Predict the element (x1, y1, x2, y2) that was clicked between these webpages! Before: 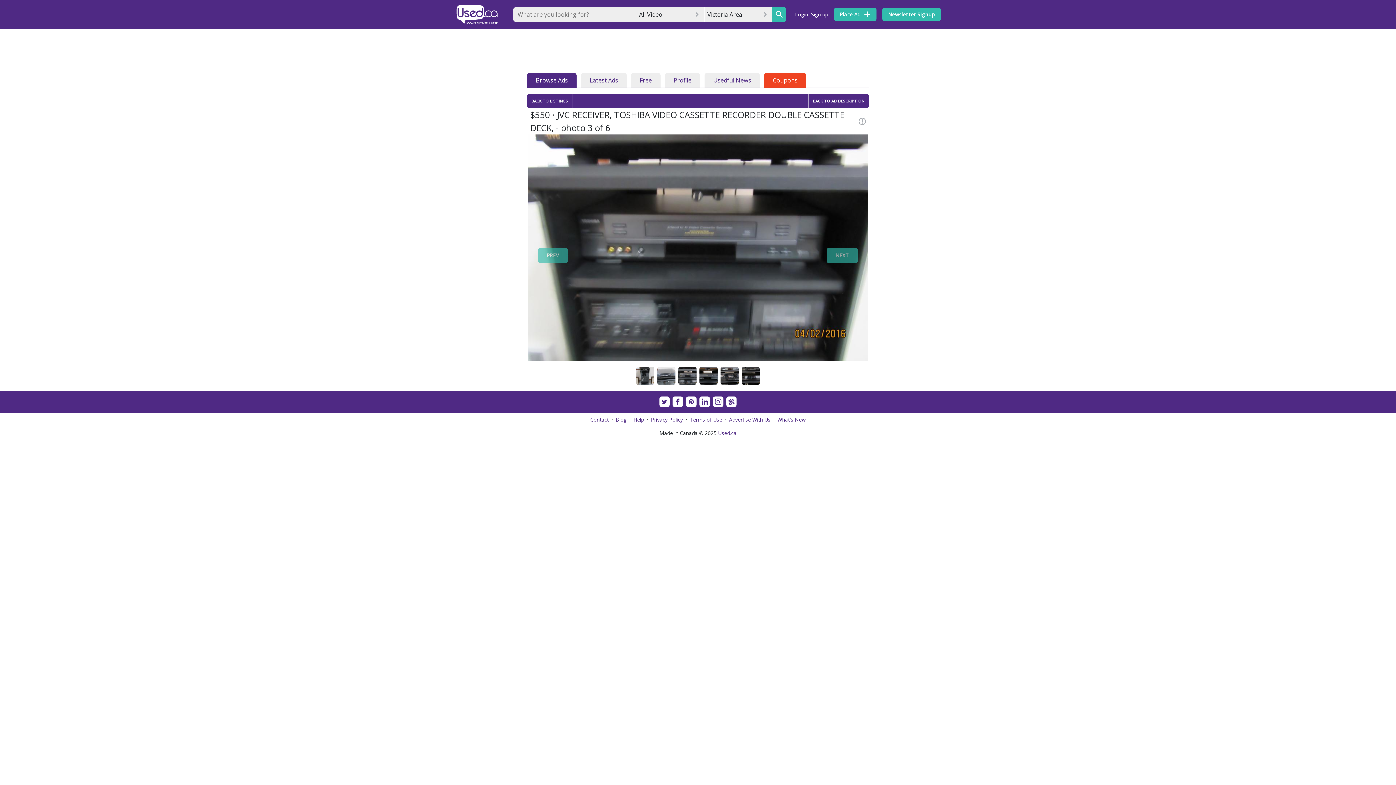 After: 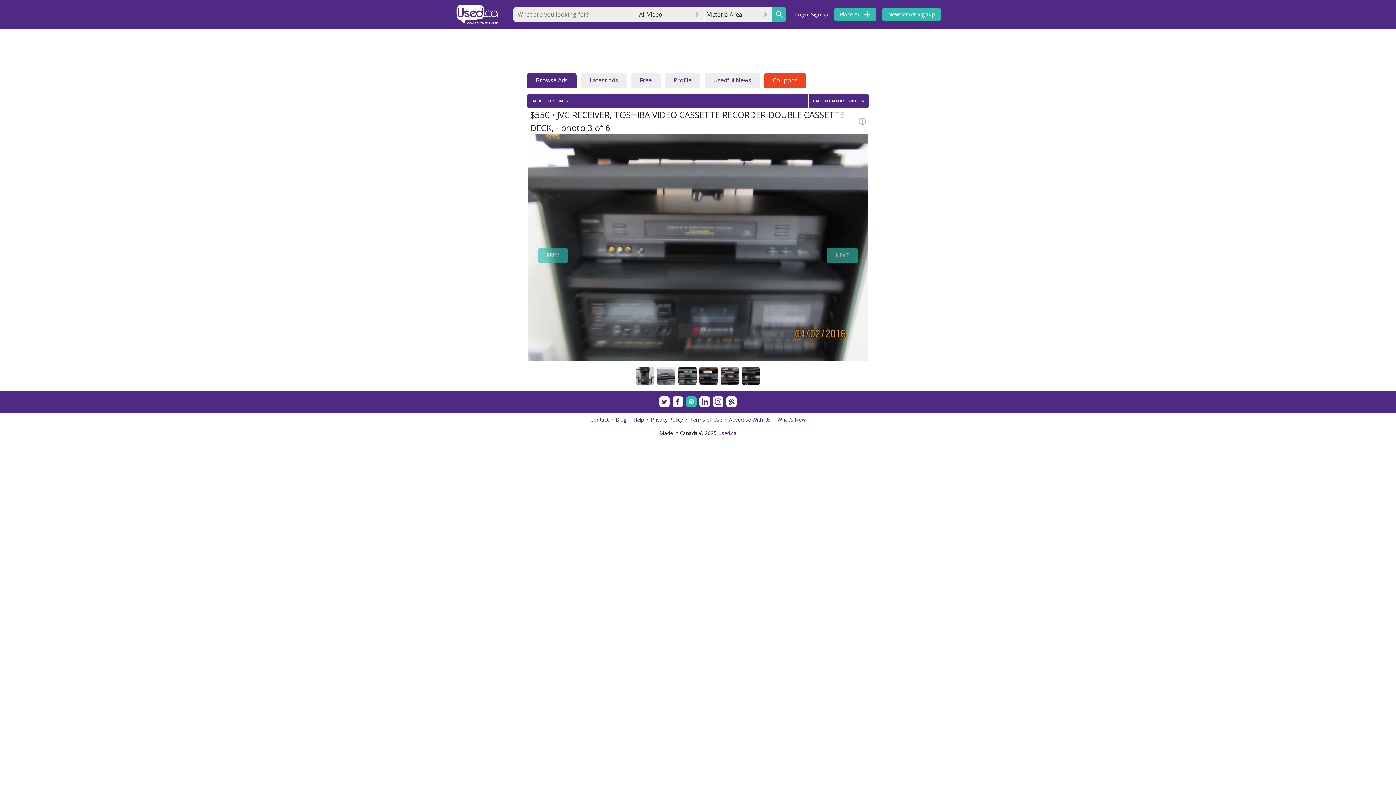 Action: bbox: (686, 396, 696, 407)